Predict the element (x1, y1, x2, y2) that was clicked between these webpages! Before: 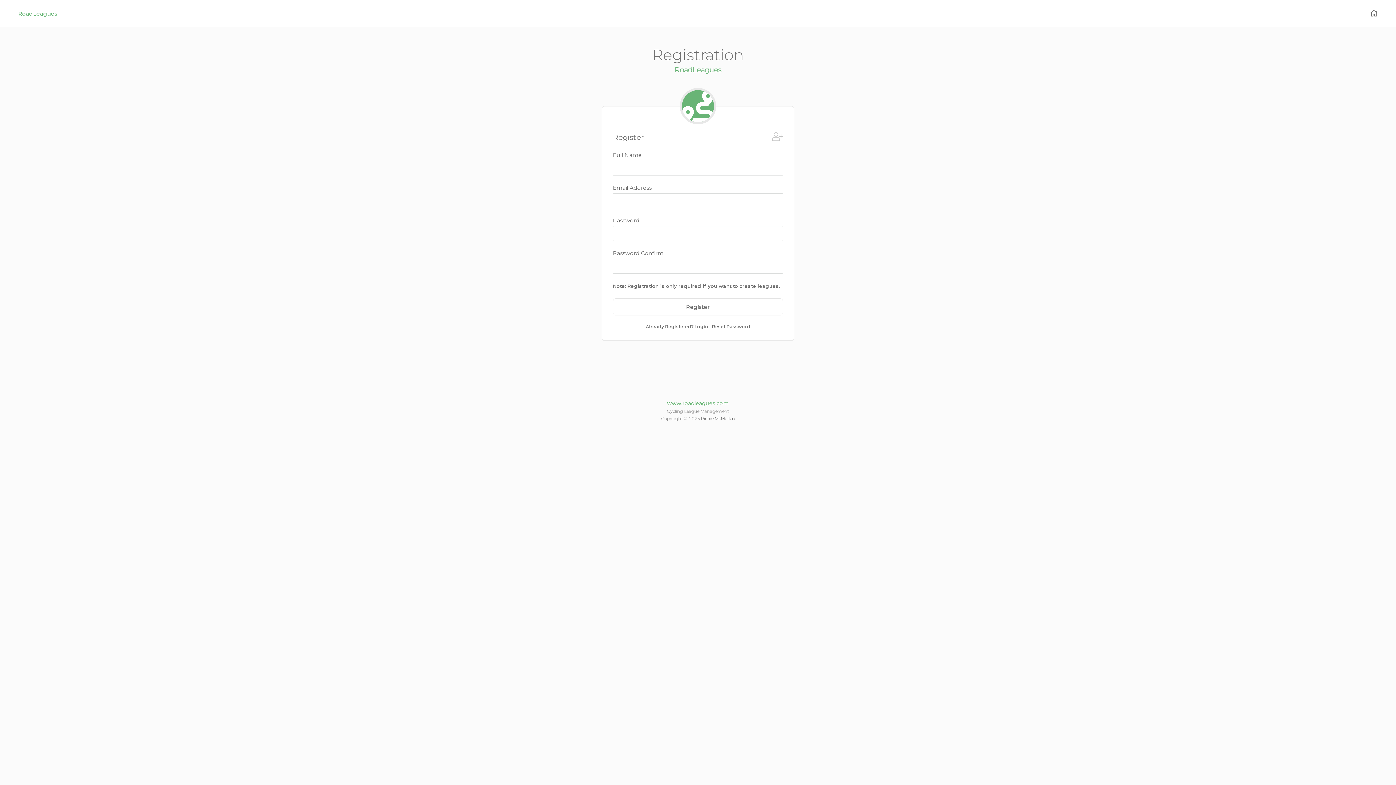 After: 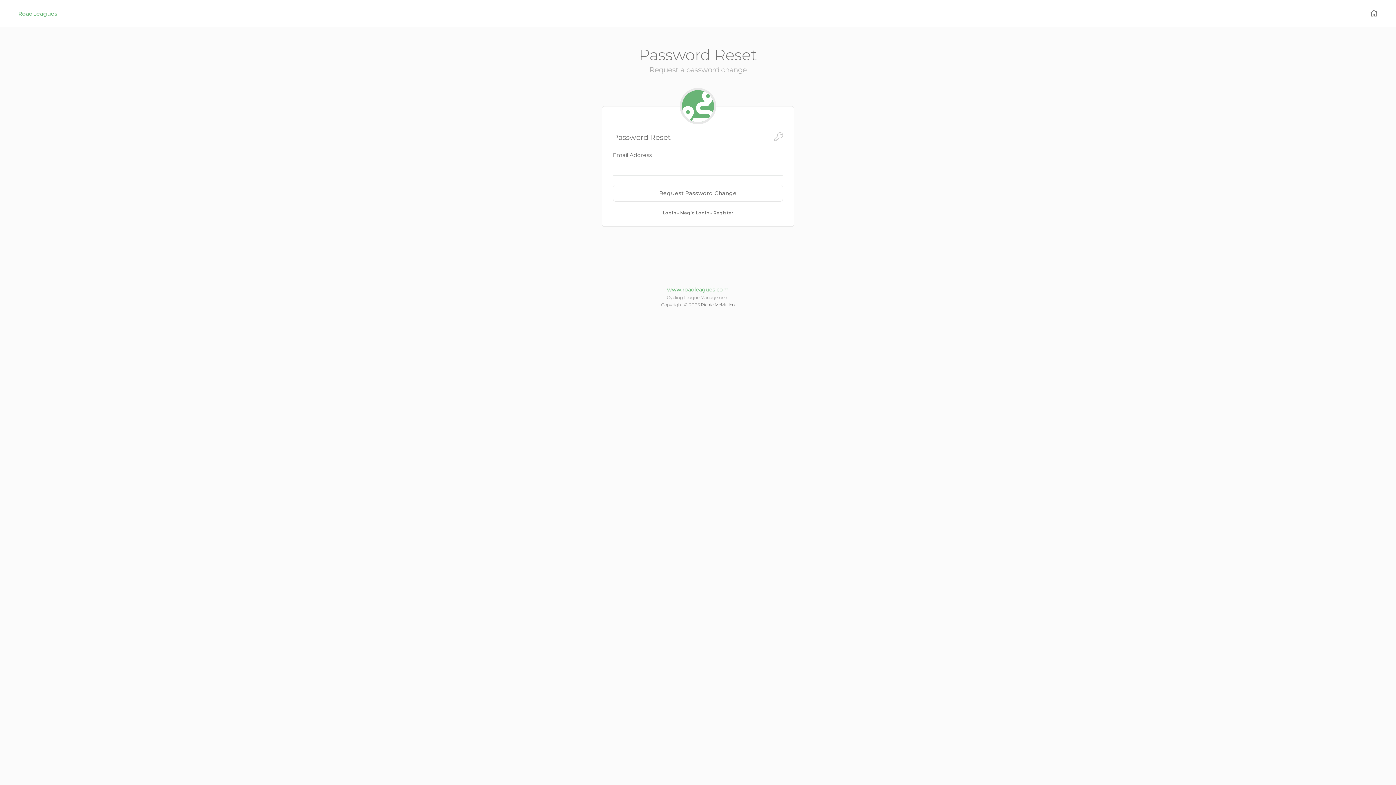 Action: bbox: (712, 324, 750, 329) label: Reset Password